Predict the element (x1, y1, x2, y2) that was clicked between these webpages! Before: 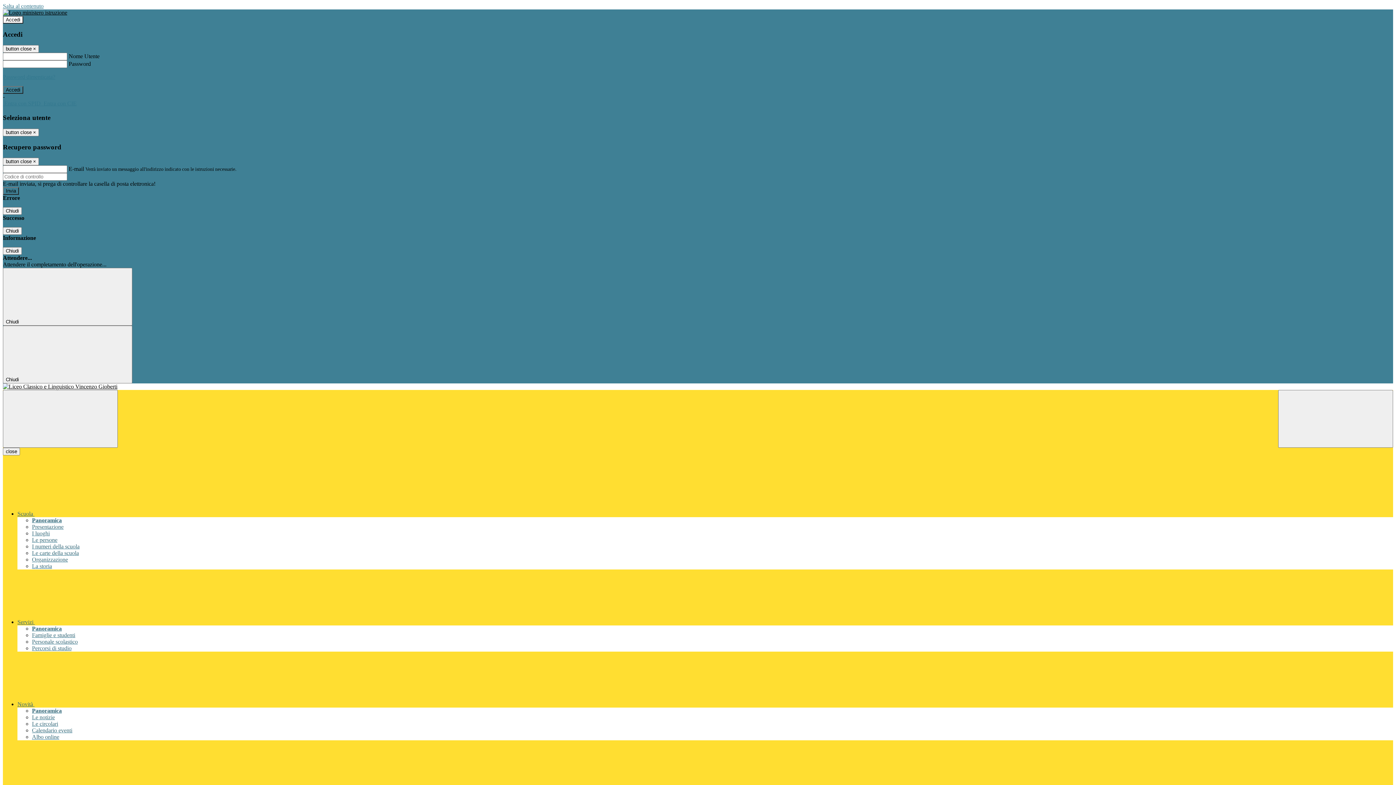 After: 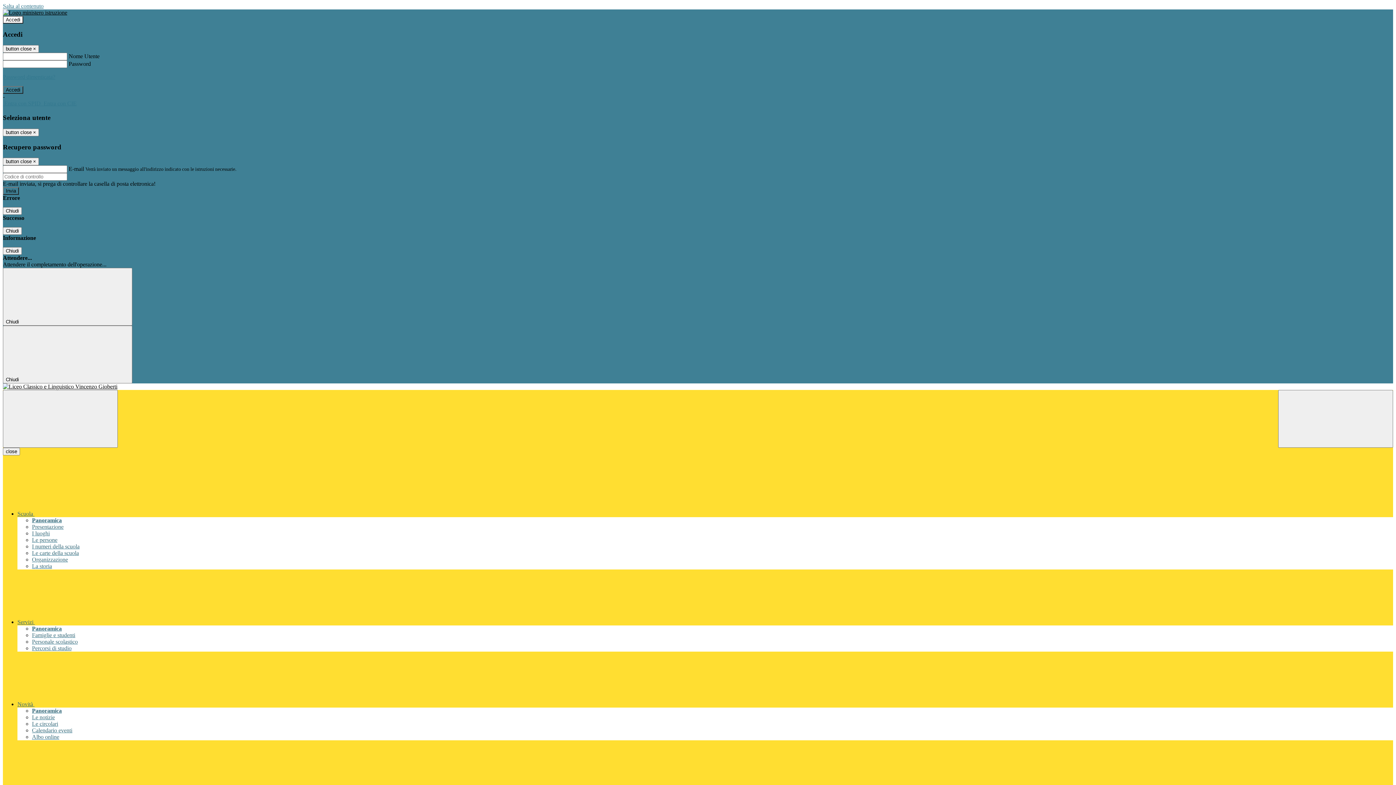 Action: label: Panoramica bbox: (32, 517, 61, 523)